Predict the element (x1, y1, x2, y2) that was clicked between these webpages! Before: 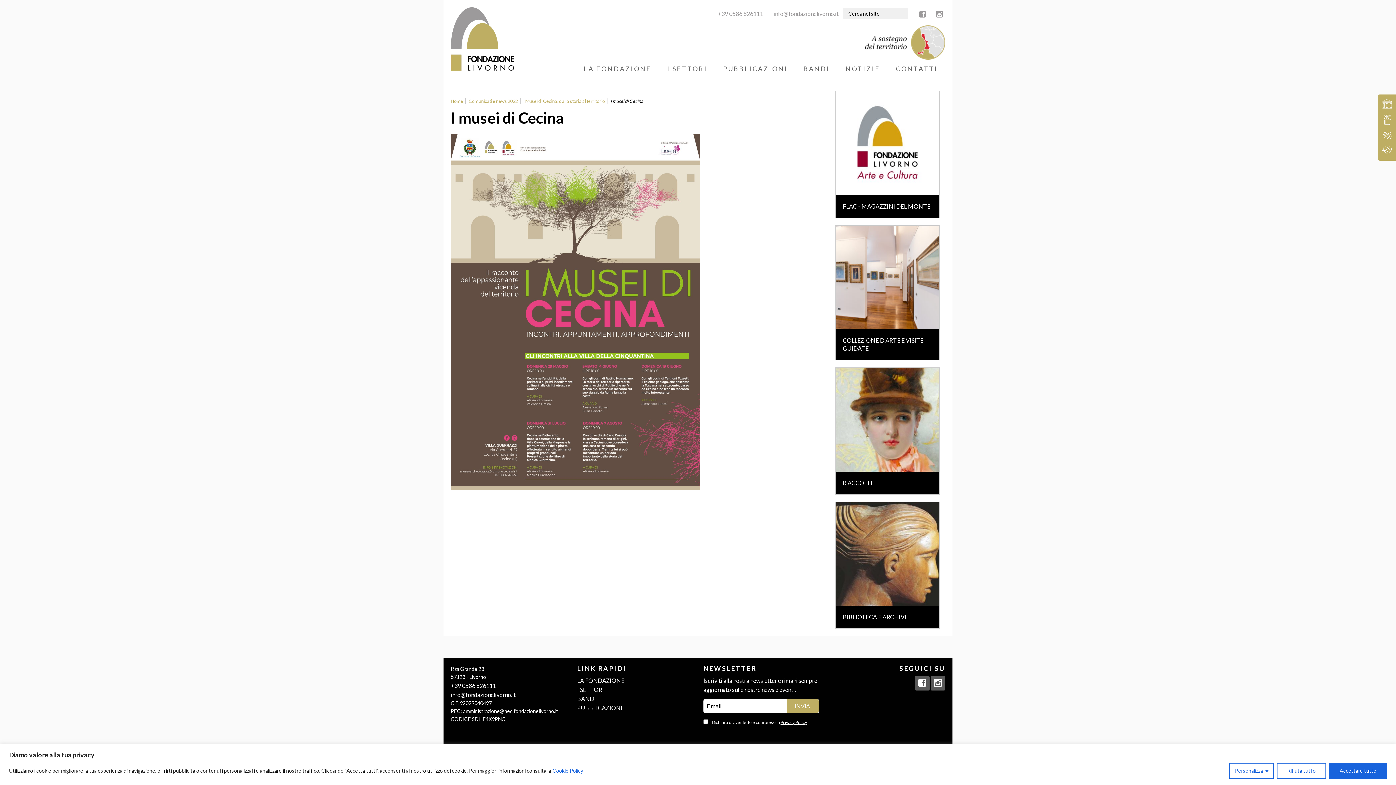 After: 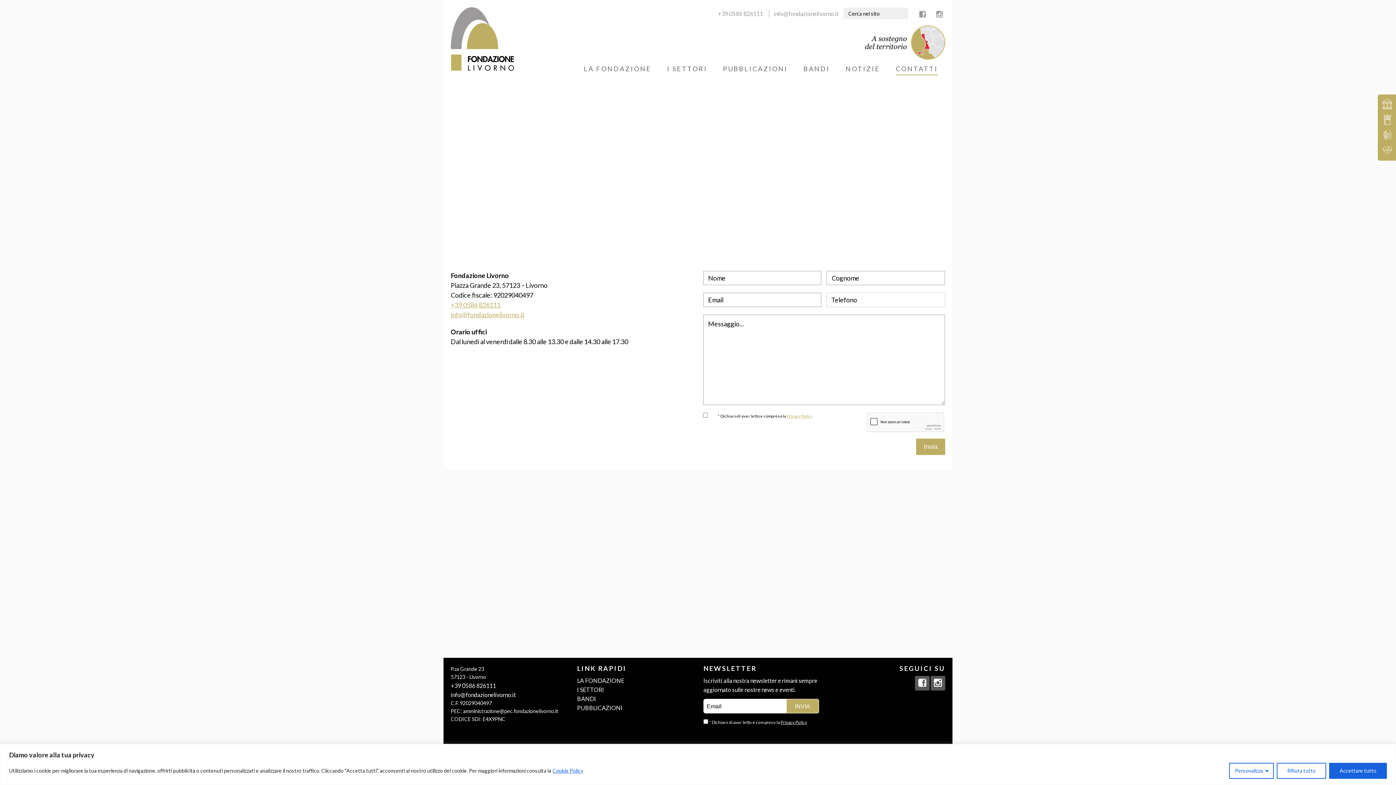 Action: bbox: (896, 63, 938, 78) label: CONTATTI